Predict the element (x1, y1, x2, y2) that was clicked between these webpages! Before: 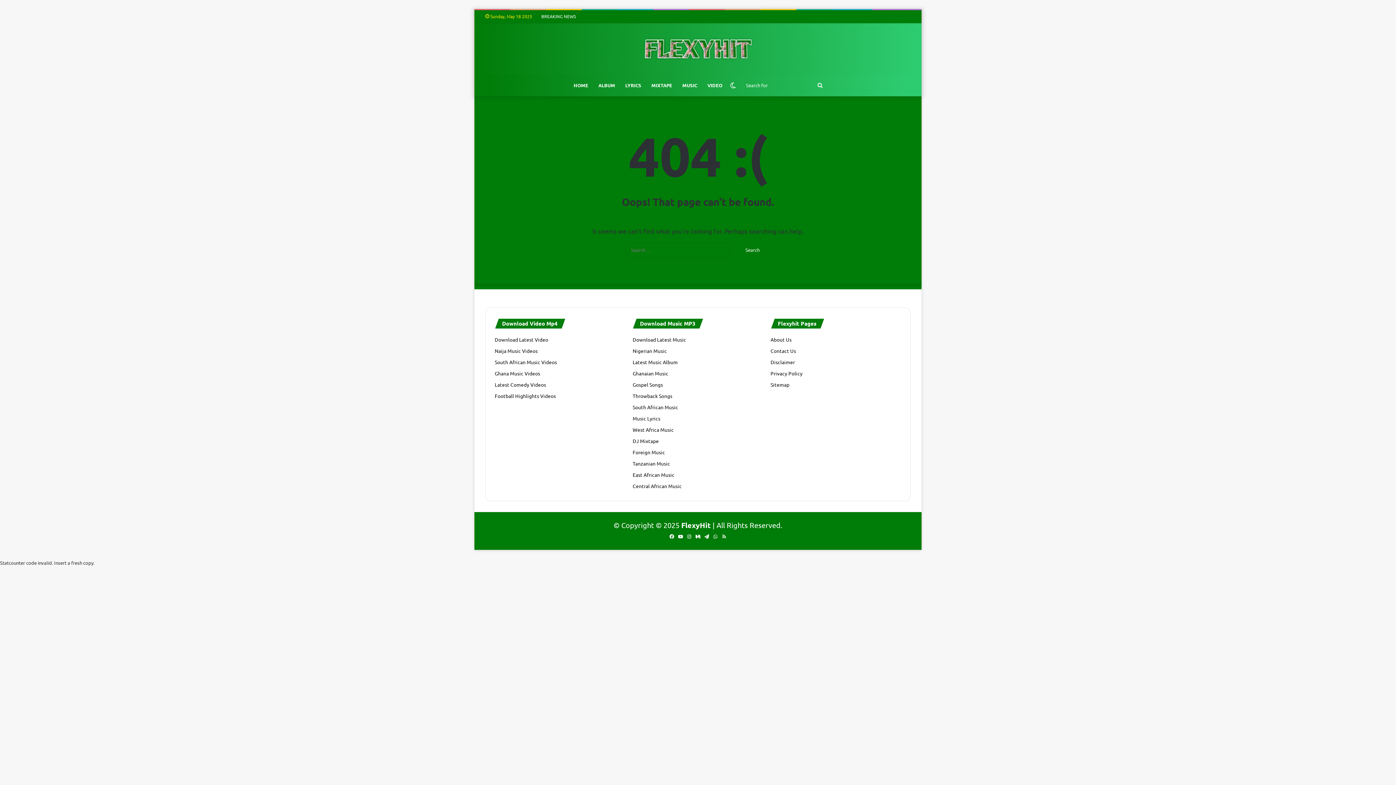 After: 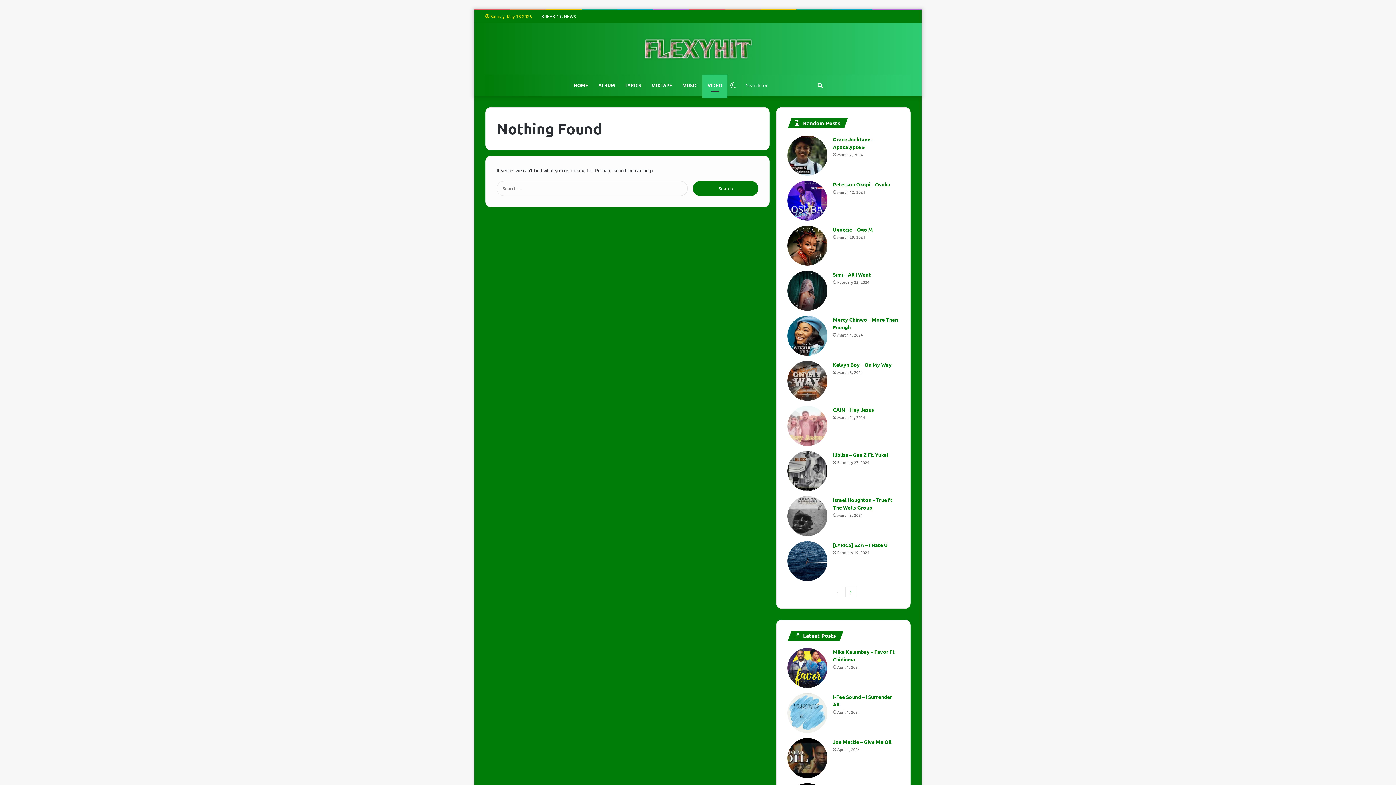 Action: bbox: (494, 347, 537, 354) label: Naija Music Videos